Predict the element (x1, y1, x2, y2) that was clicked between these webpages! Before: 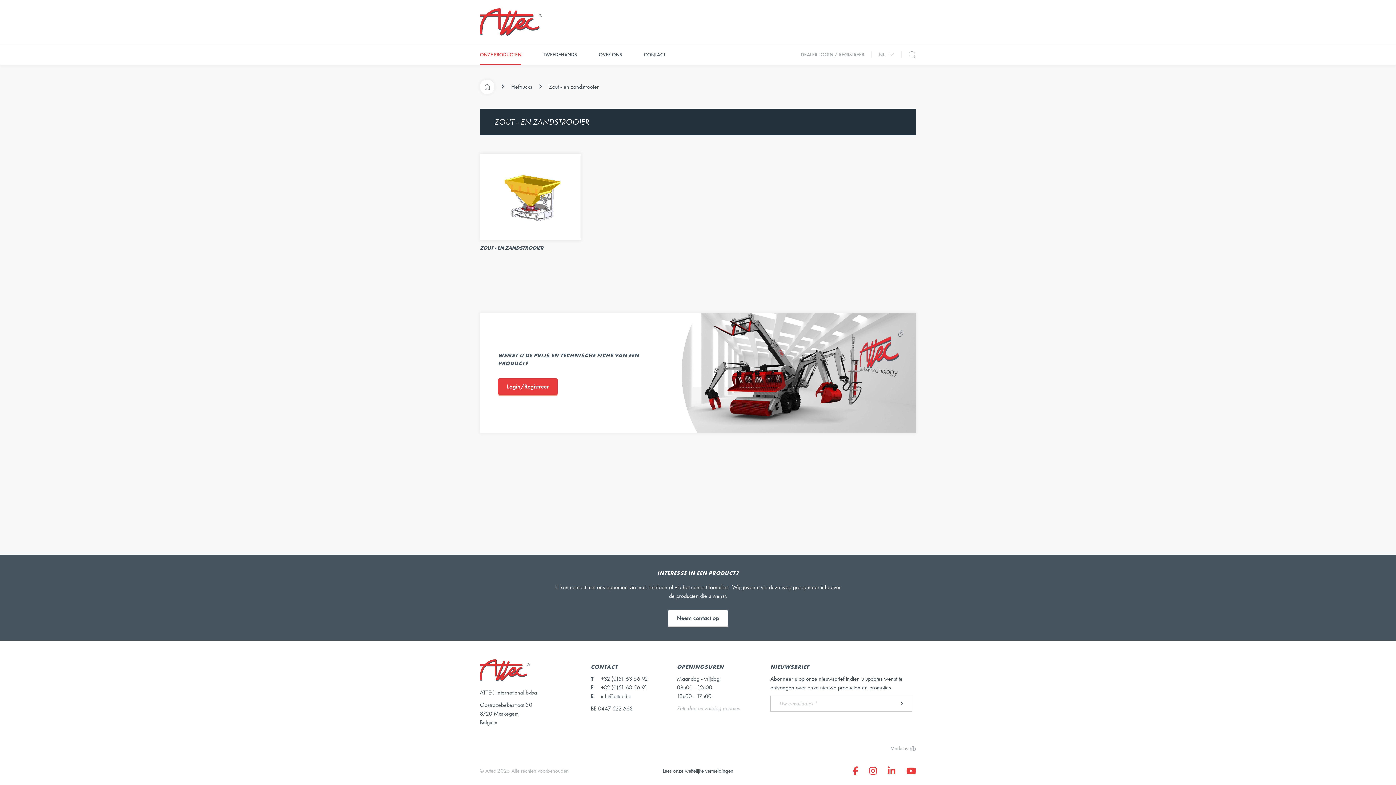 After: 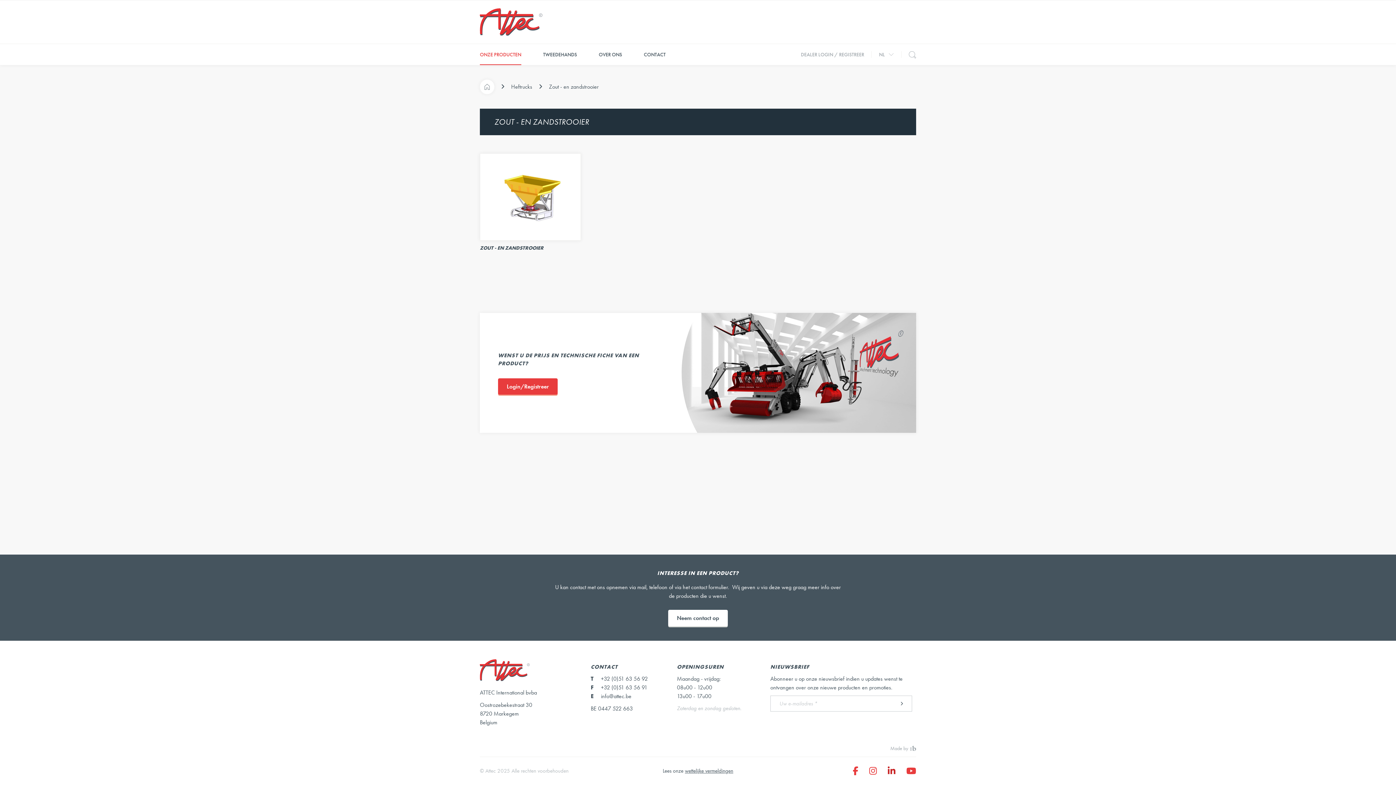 Action: bbox: (888, 766, 895, 776)